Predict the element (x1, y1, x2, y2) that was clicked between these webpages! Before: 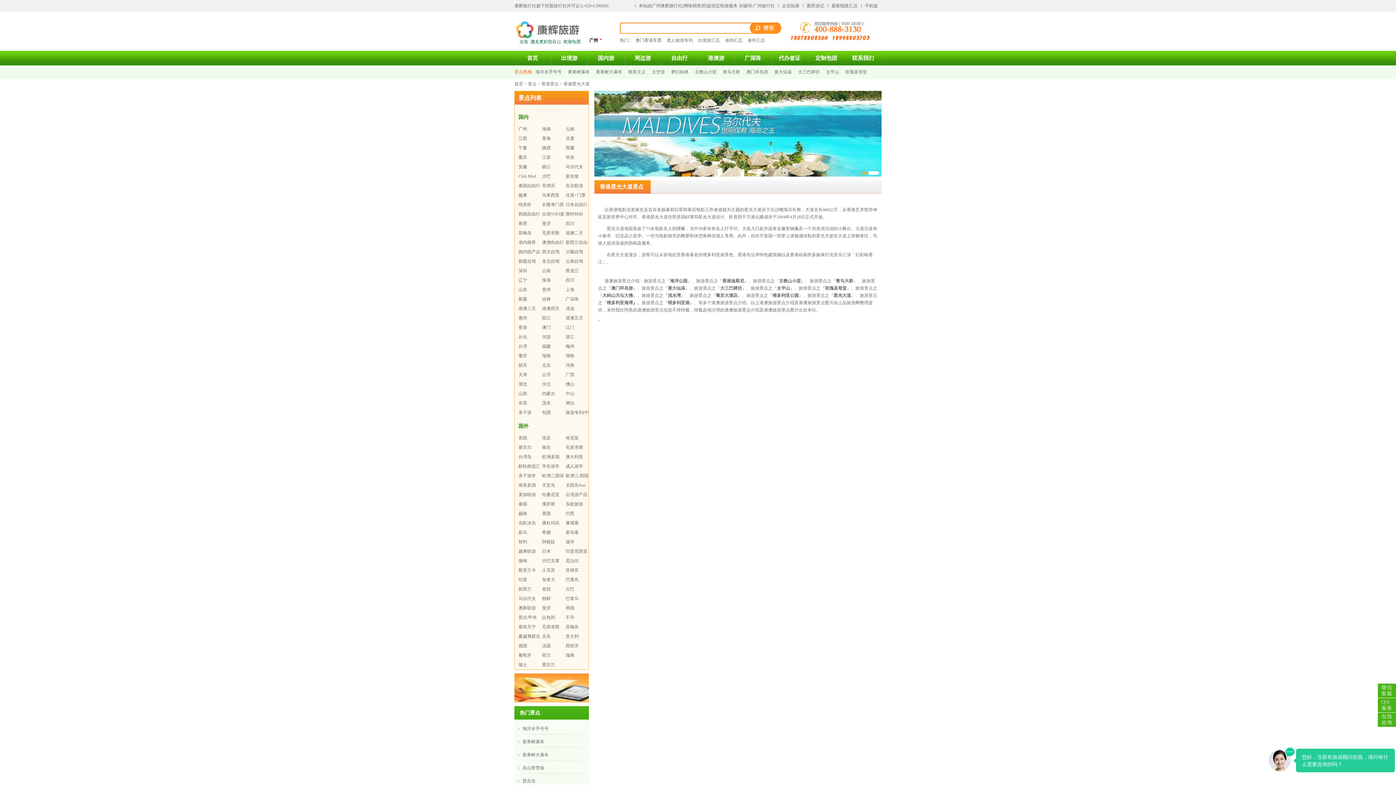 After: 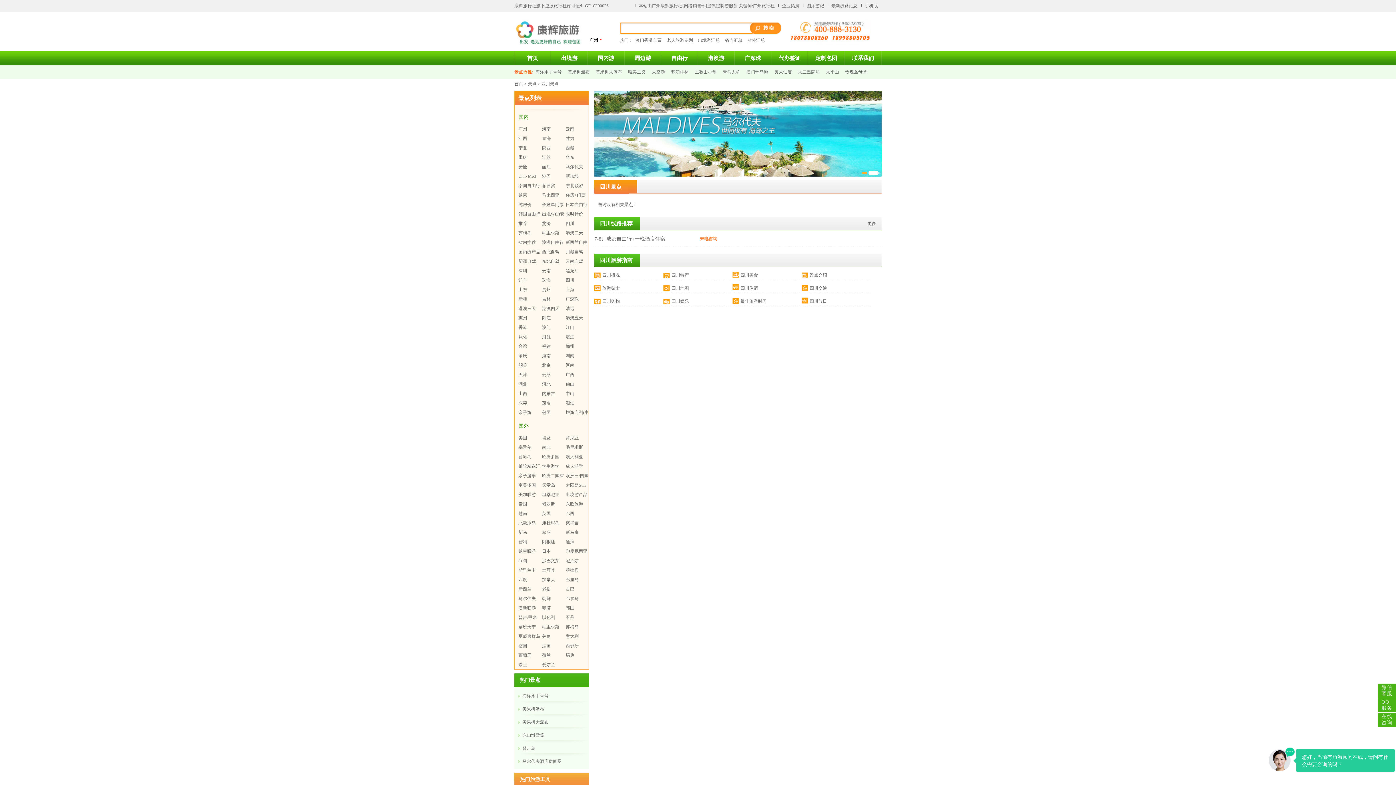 Action: label: 四川 bbox: (565, 221, 574, 226)